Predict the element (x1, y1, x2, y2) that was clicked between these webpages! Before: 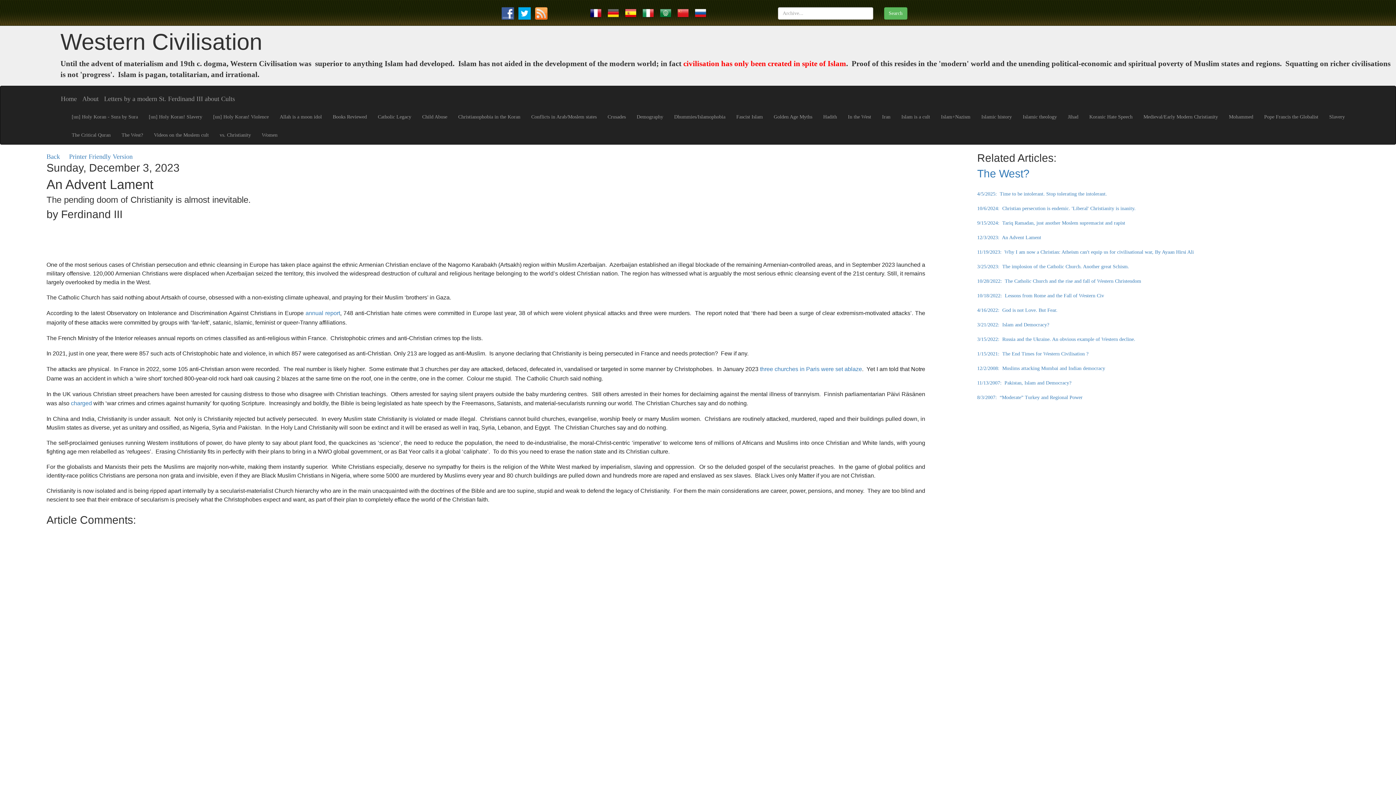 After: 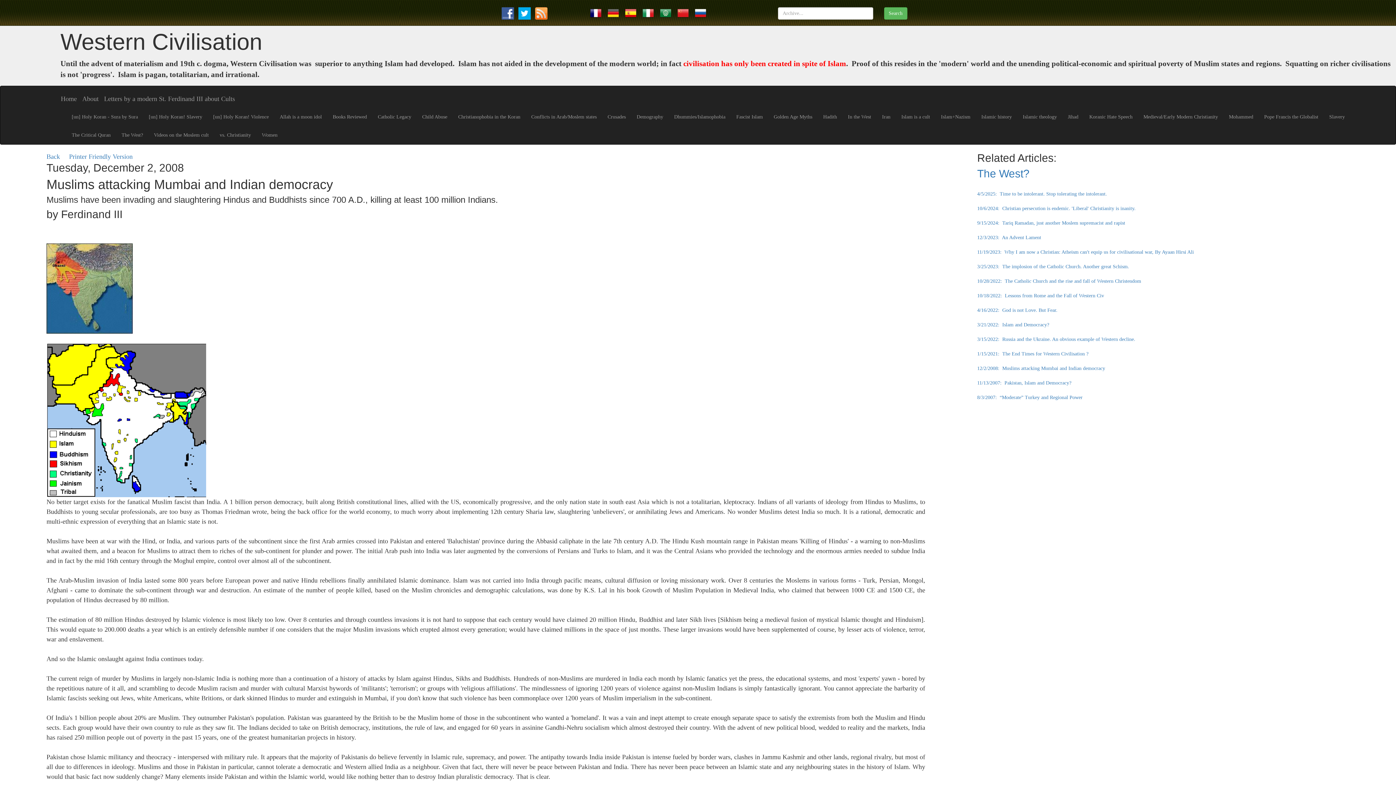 Action: label: 12/2/2008:  Muslims attacking Mumbai and Indian democracy bbox: (977, 365, 1105, 371)